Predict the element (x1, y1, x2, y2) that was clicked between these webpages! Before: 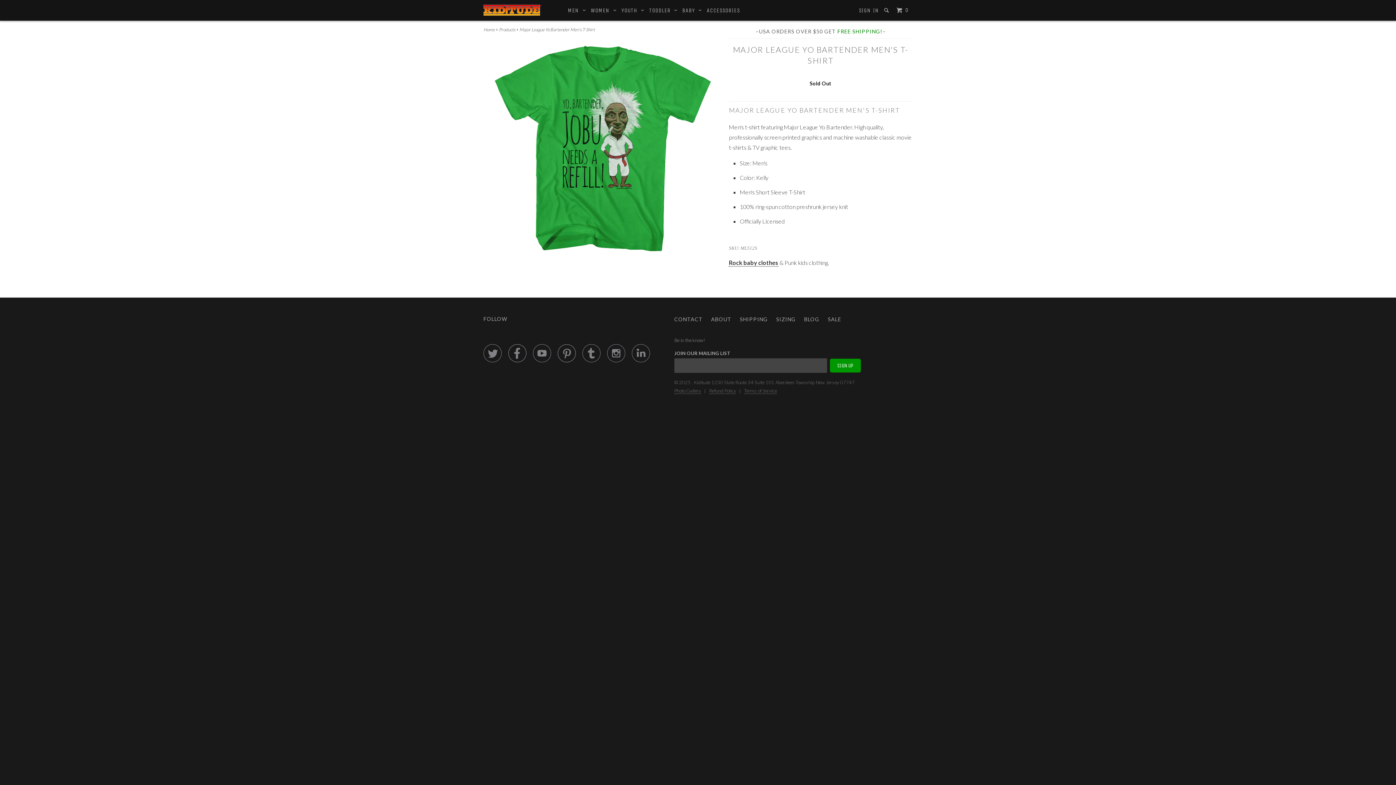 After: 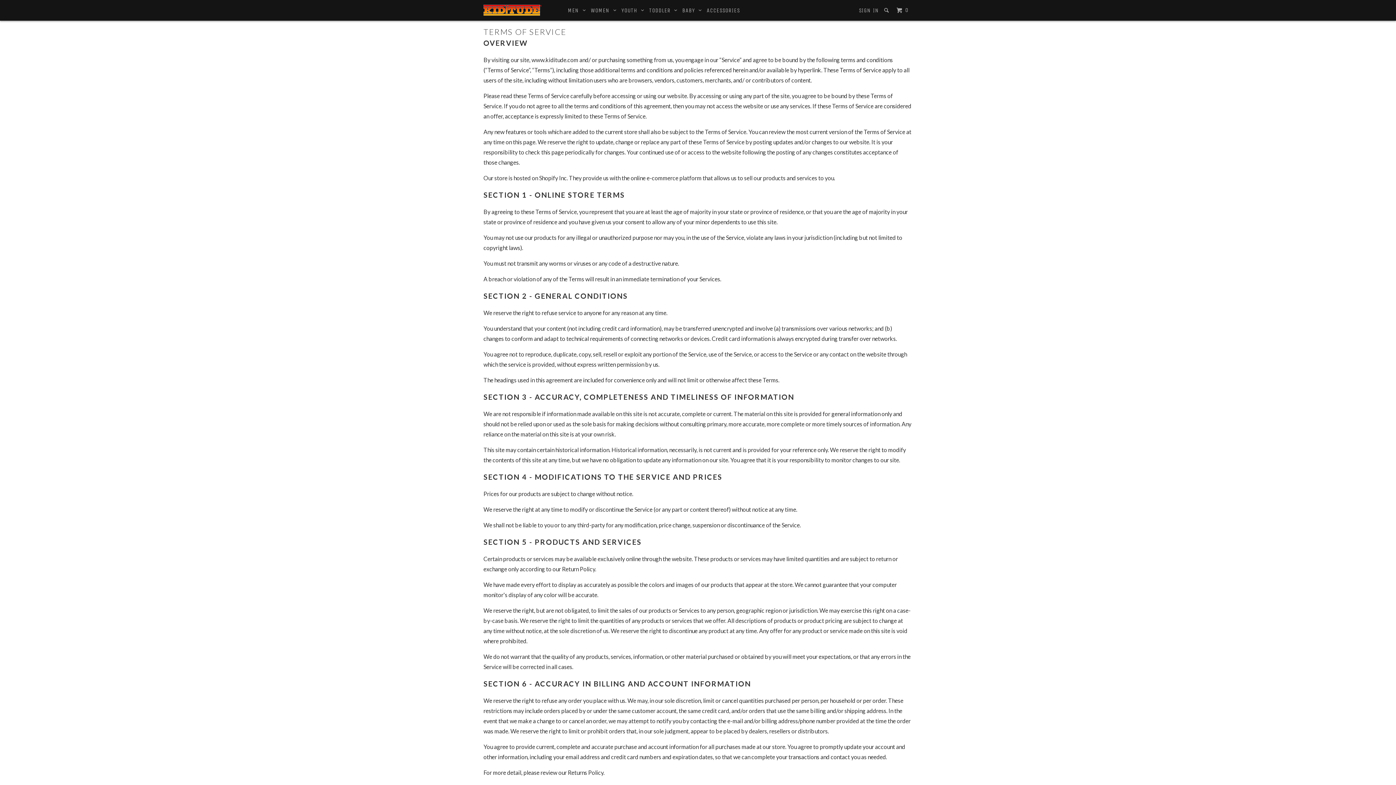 Action: bbox: (744, 386, 777, 395) label: Terms of Service